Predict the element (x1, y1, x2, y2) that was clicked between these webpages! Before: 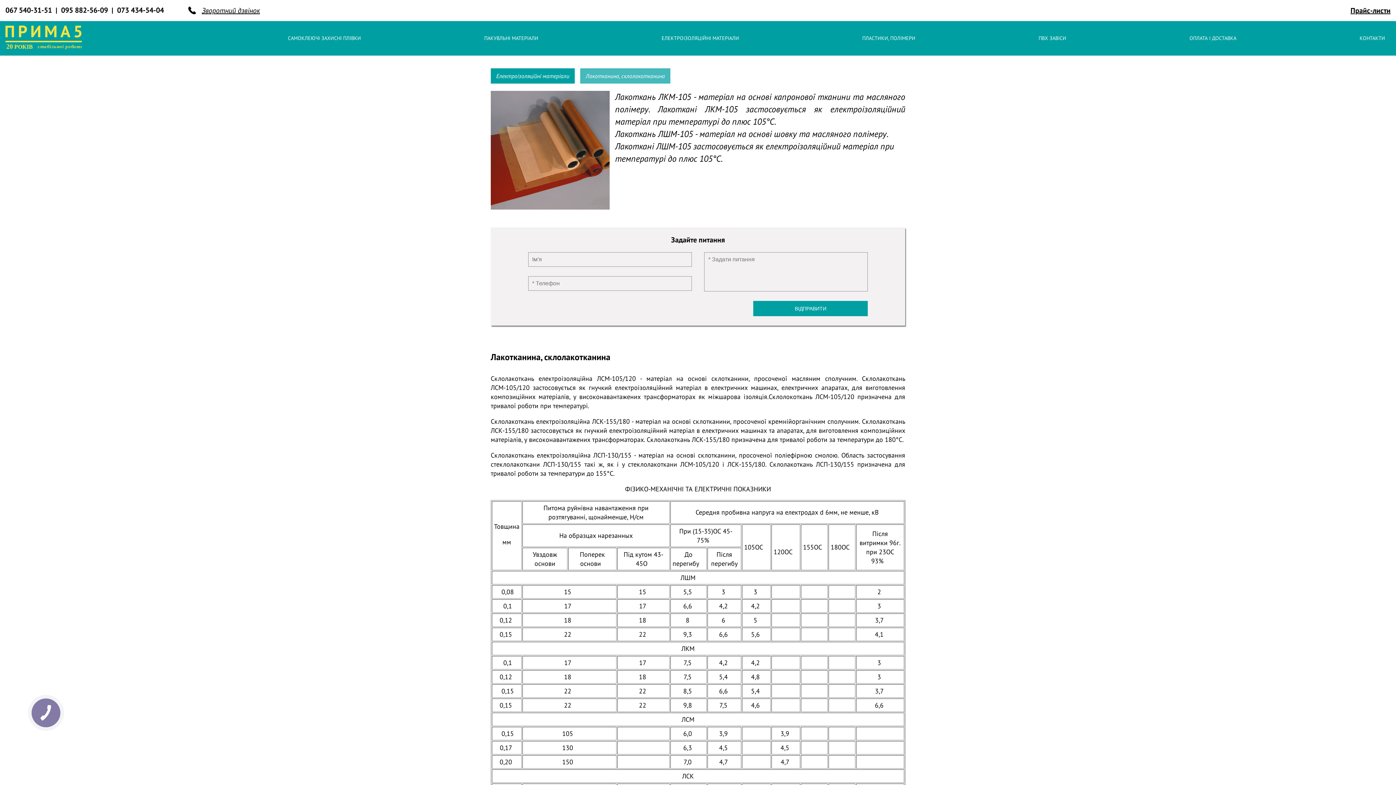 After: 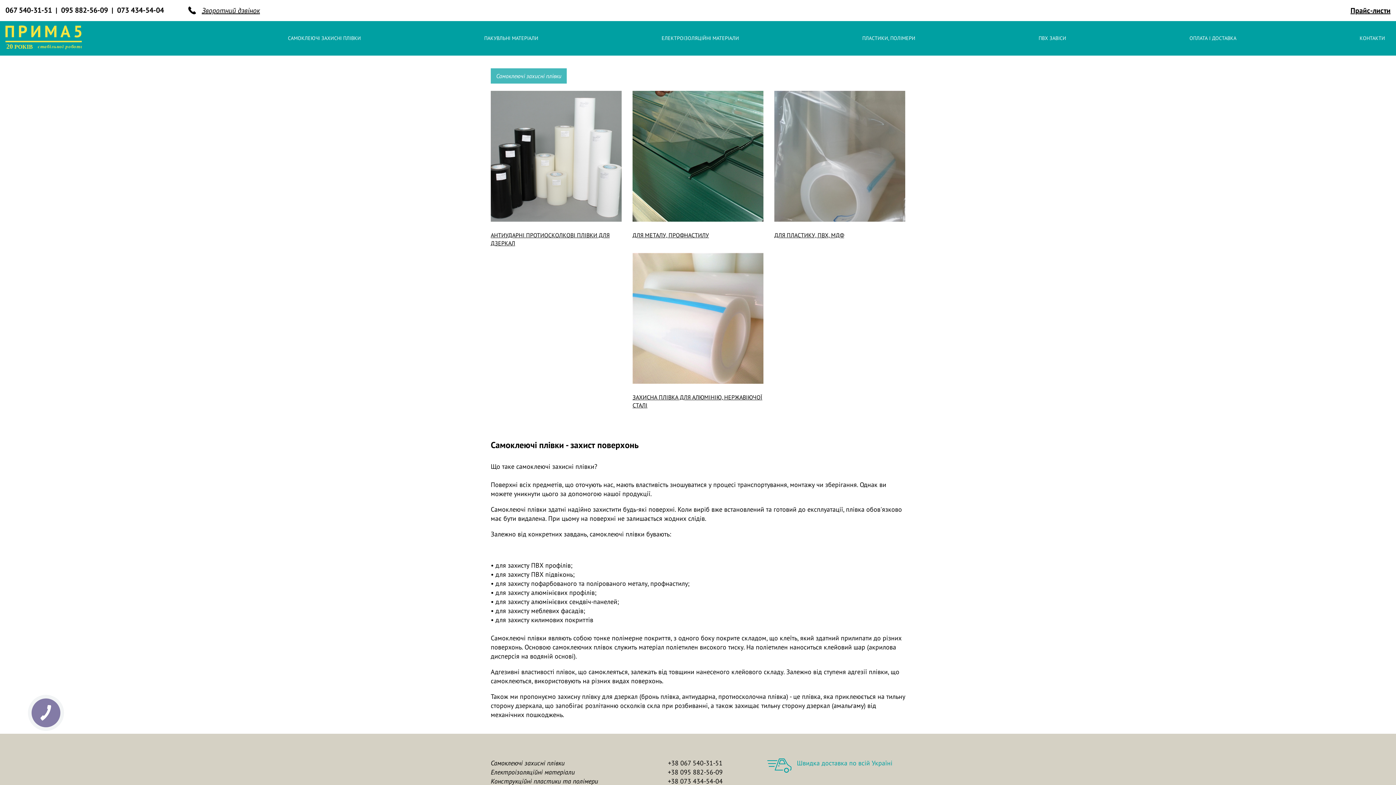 Action: label: САМОКЛЕЮЧІ ЗАХИСНІ ПЛІВКИ bbox: (282, 30, 366, 46)